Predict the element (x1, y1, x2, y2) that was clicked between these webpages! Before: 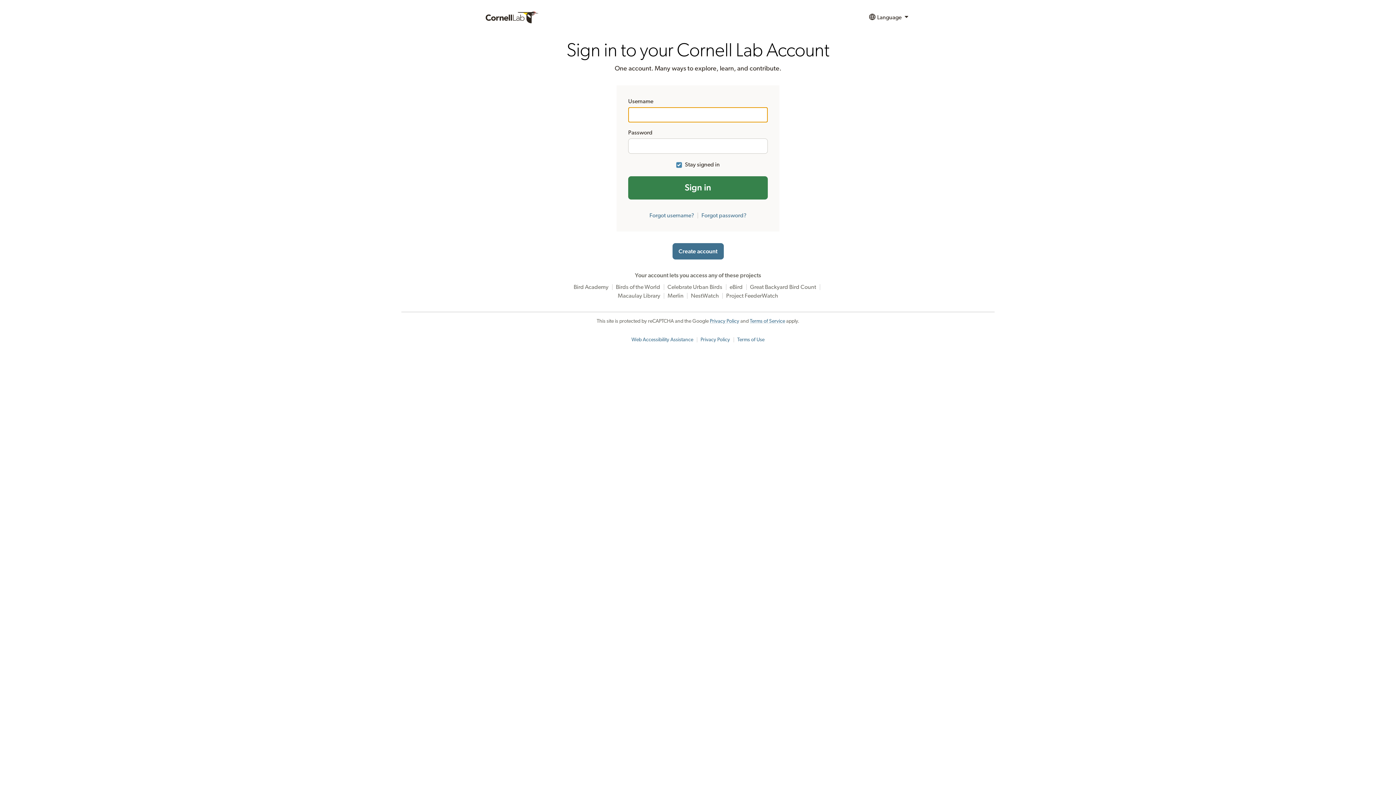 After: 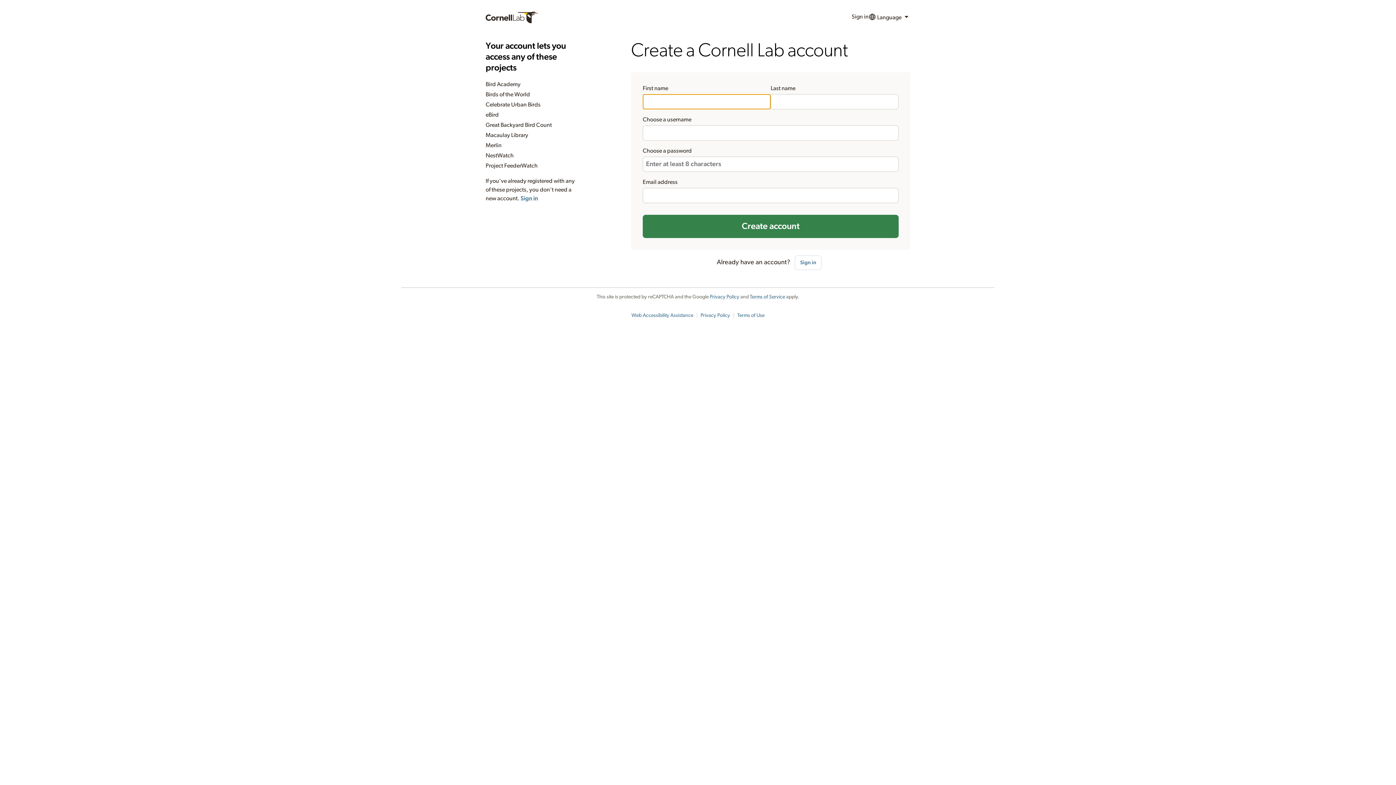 Action: label: Create account bbox: (672, 243, 723, 259)